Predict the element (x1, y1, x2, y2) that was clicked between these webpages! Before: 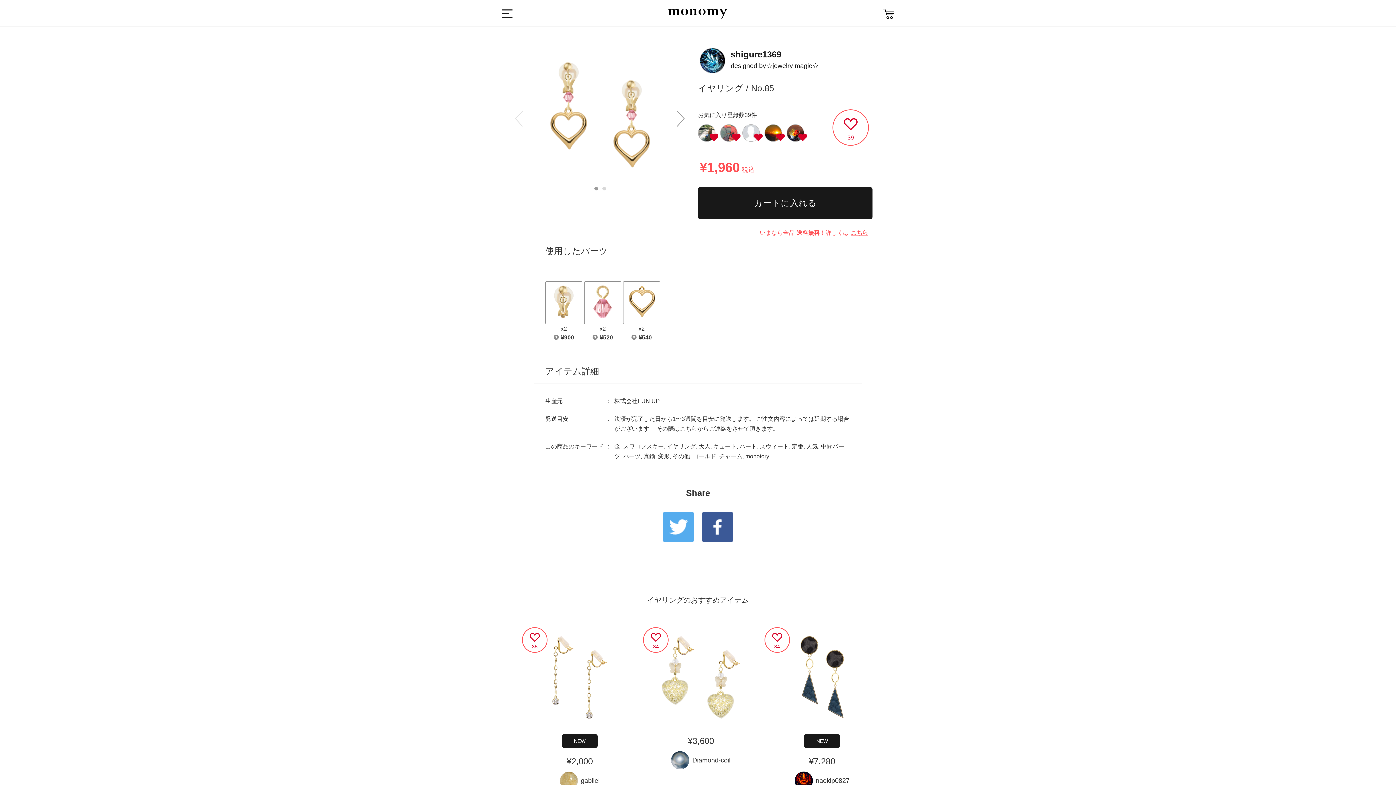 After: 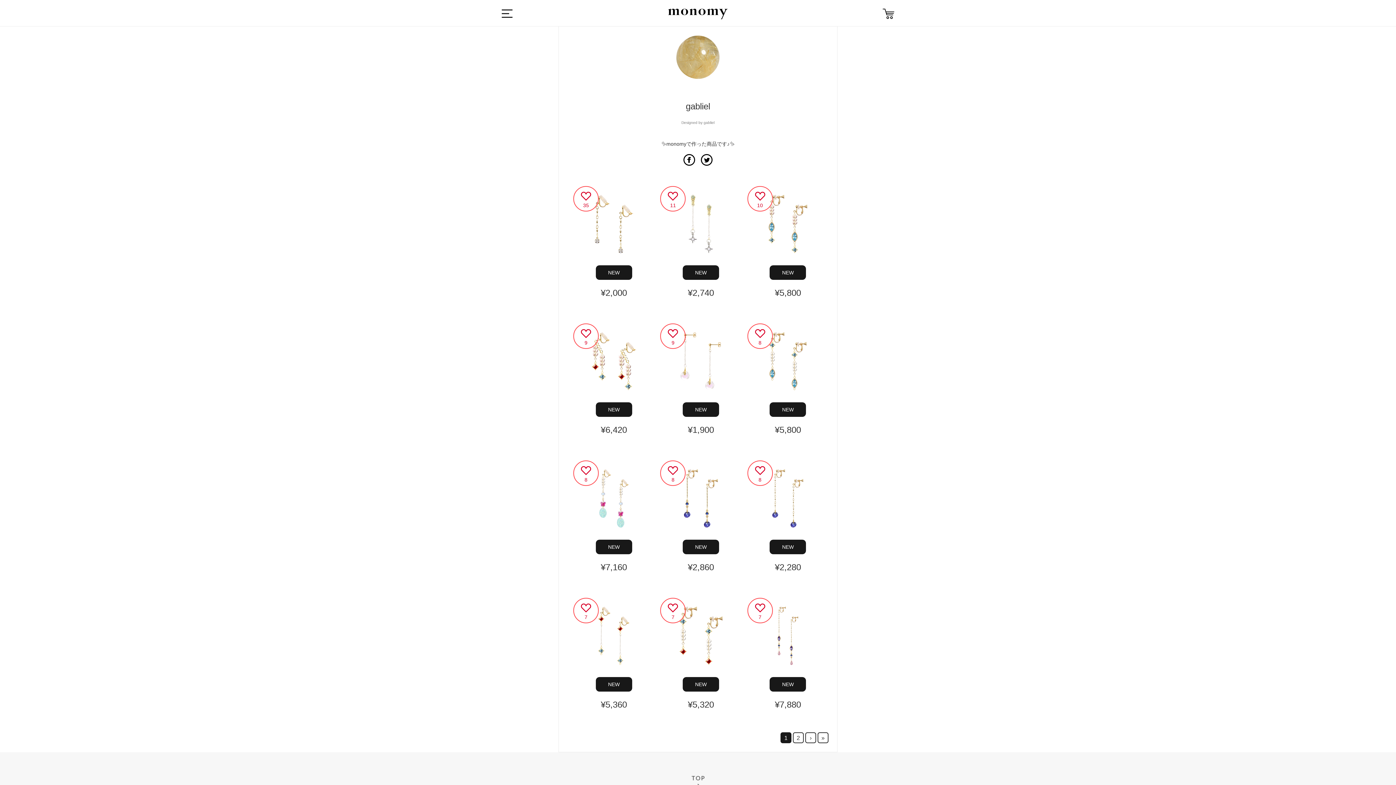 Action: label: gabliel bbox: (559, 777, 599, 783)